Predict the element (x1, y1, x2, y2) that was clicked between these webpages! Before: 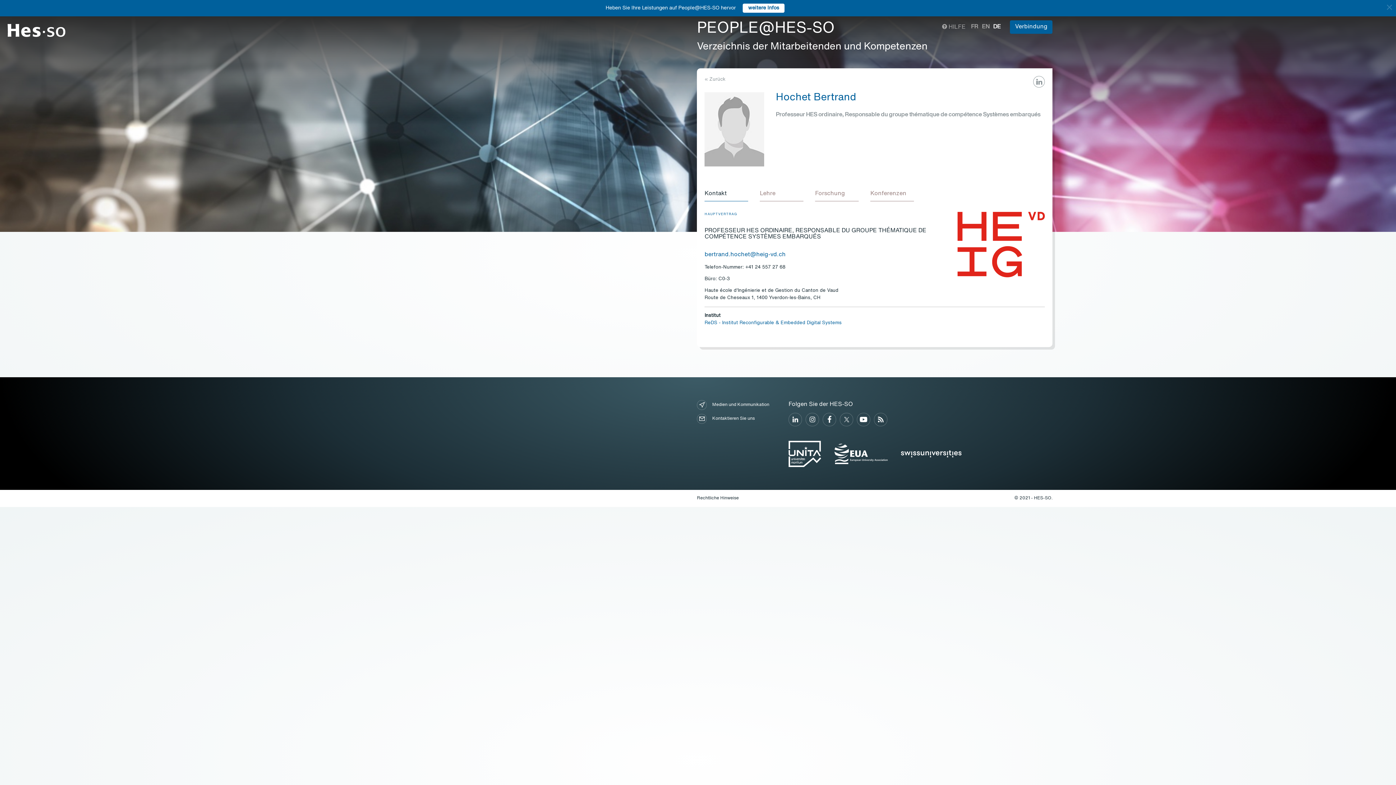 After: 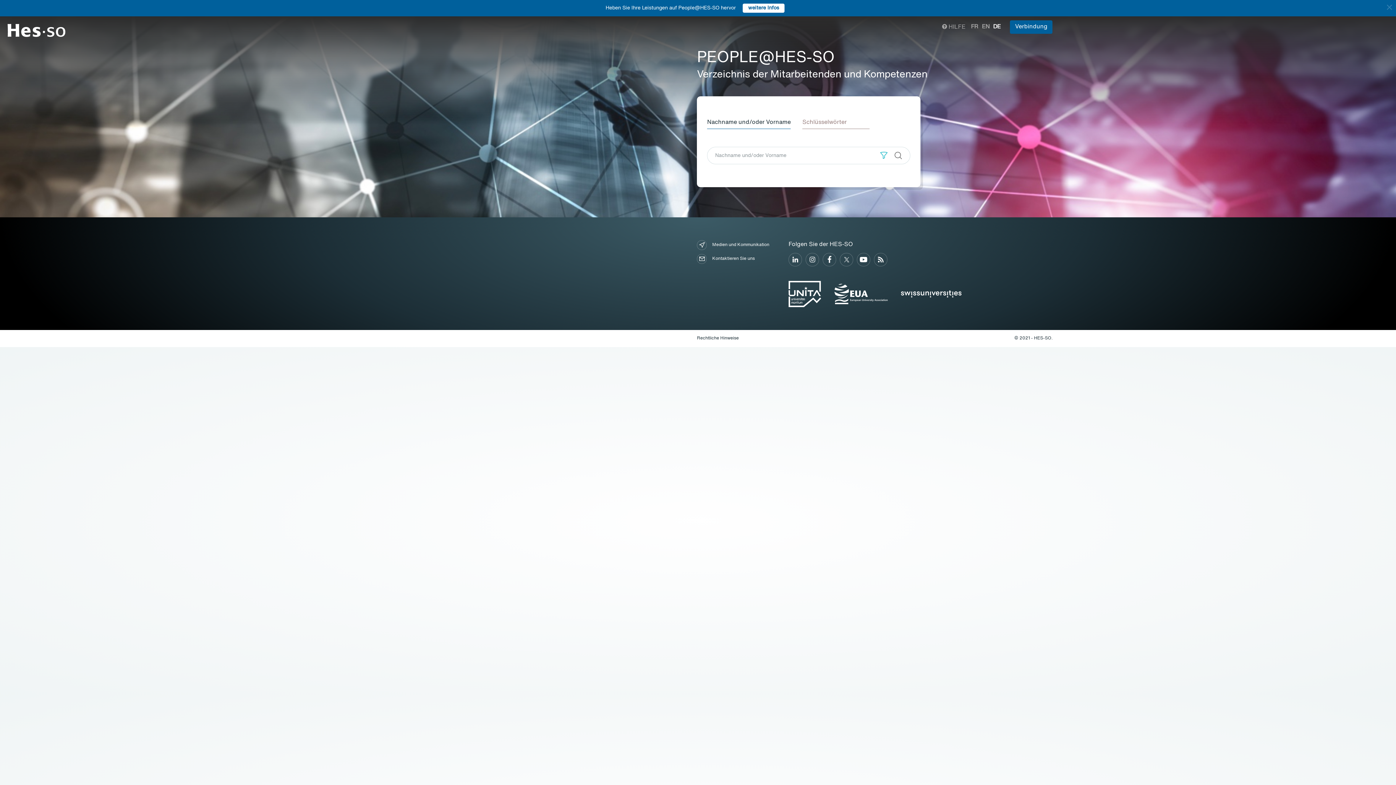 Action: label: « Zurück bbox: (704, 75, 1033, 83)